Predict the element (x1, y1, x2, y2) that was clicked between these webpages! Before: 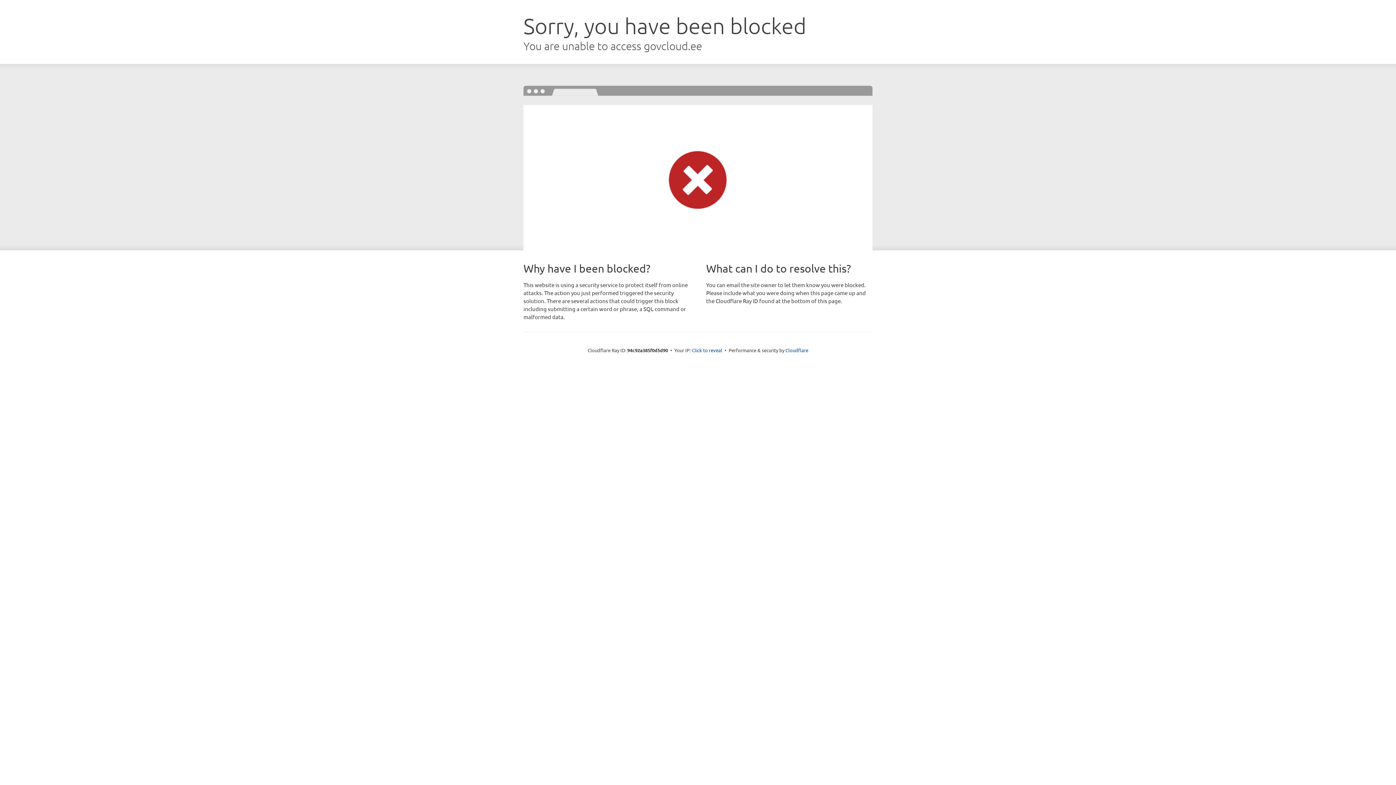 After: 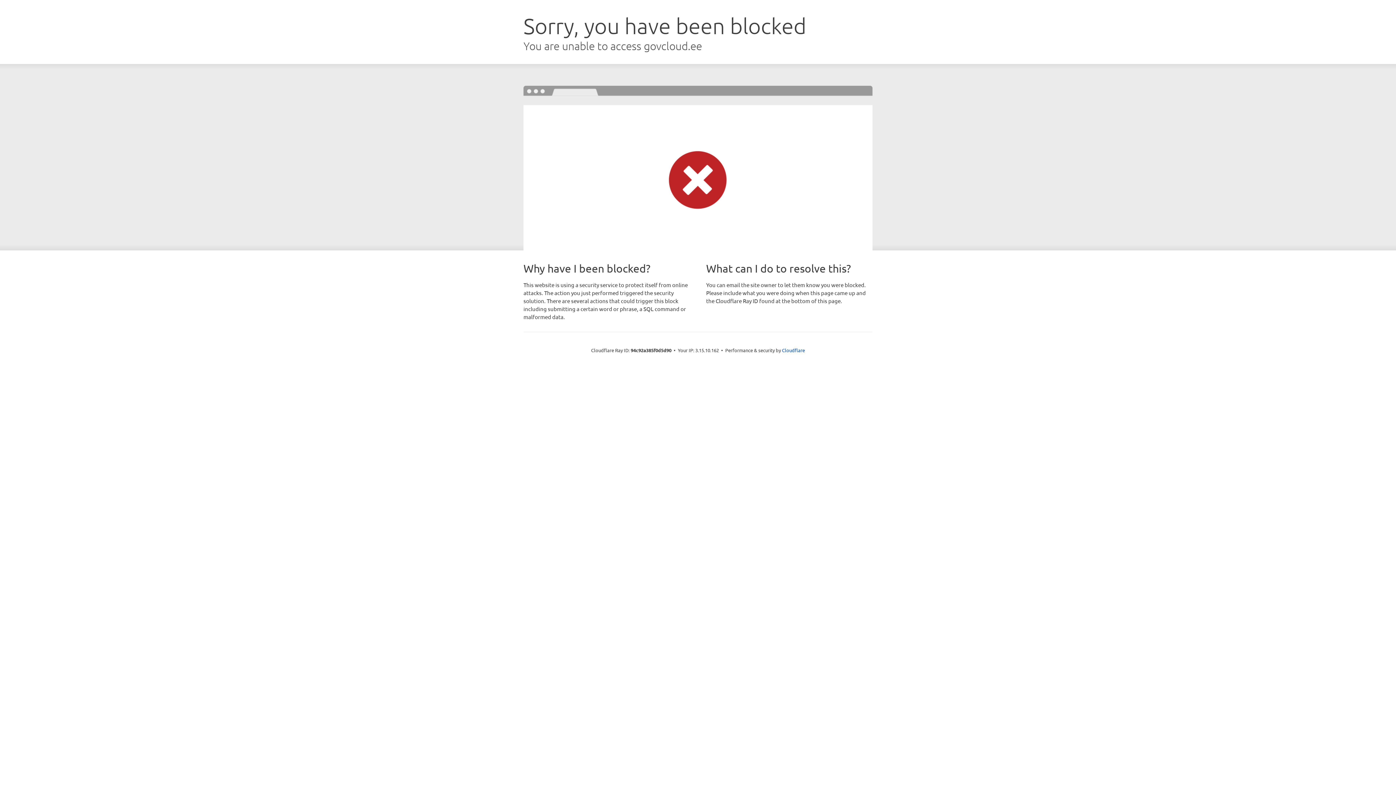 Action: label: Click to reveal bbox: (692, 346, 722, 353)